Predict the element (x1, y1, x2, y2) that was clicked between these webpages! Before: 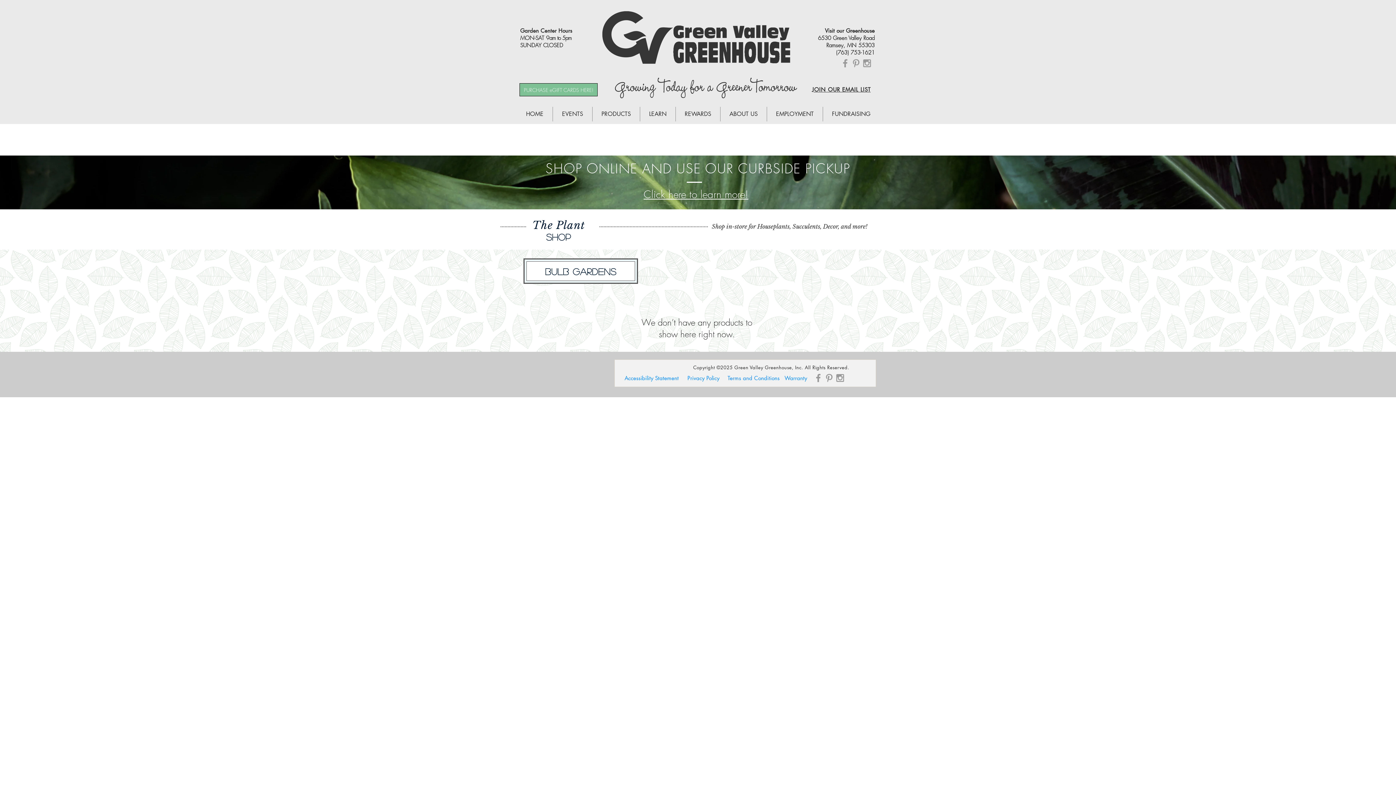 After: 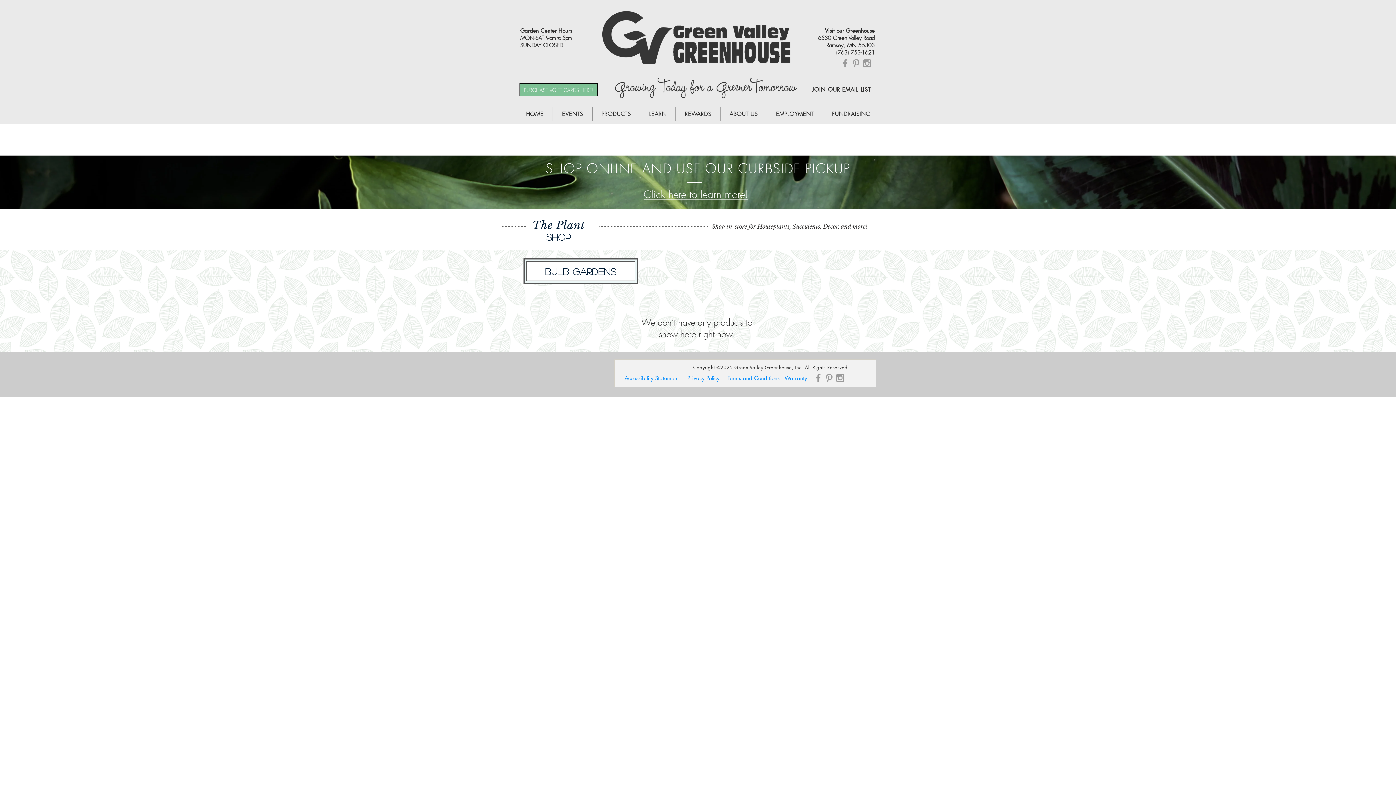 Action: label: Click here to learn more! bbox: (643, 187, 748, 201)